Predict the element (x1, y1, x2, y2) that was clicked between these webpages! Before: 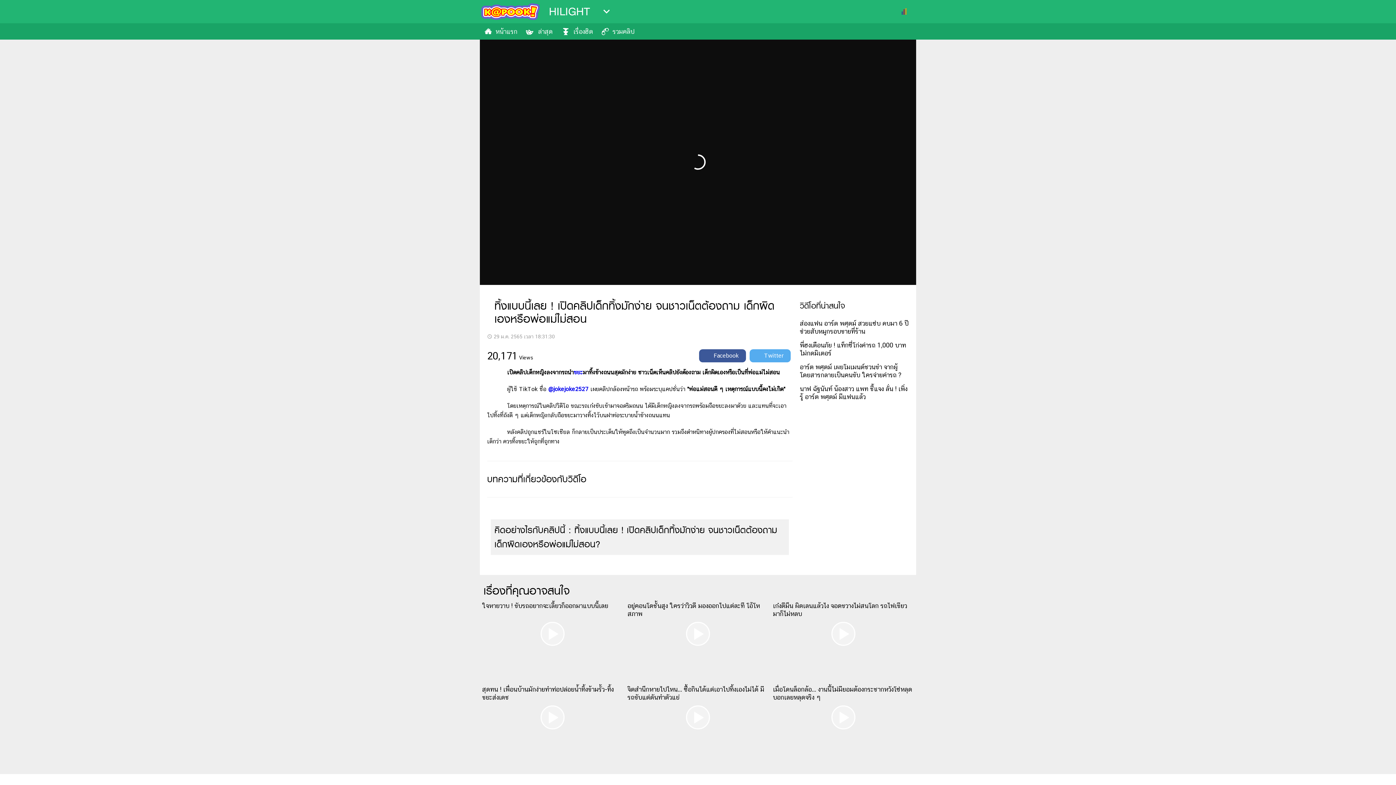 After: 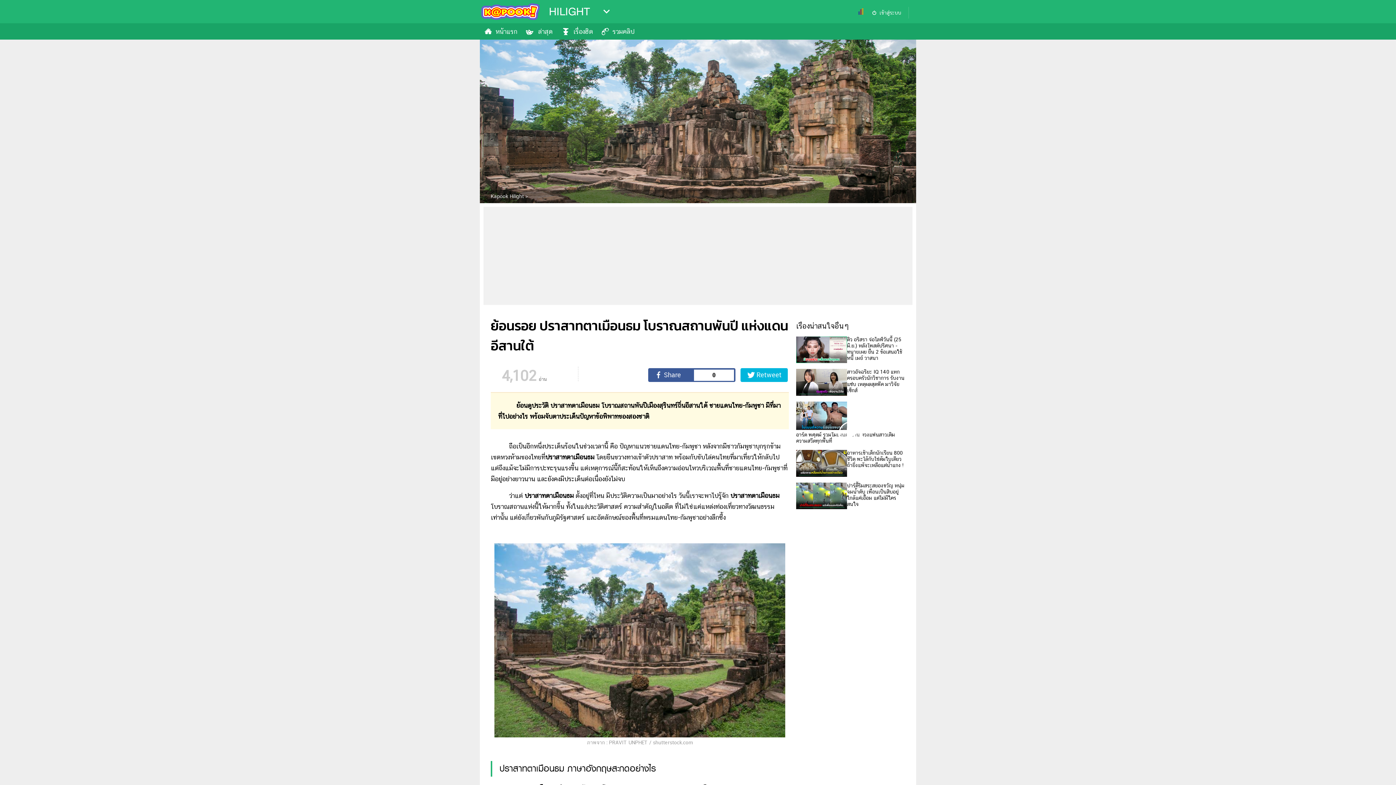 Action: bbox: (774, 656, 839, 667) label: ปราสาทตาเมือนธม